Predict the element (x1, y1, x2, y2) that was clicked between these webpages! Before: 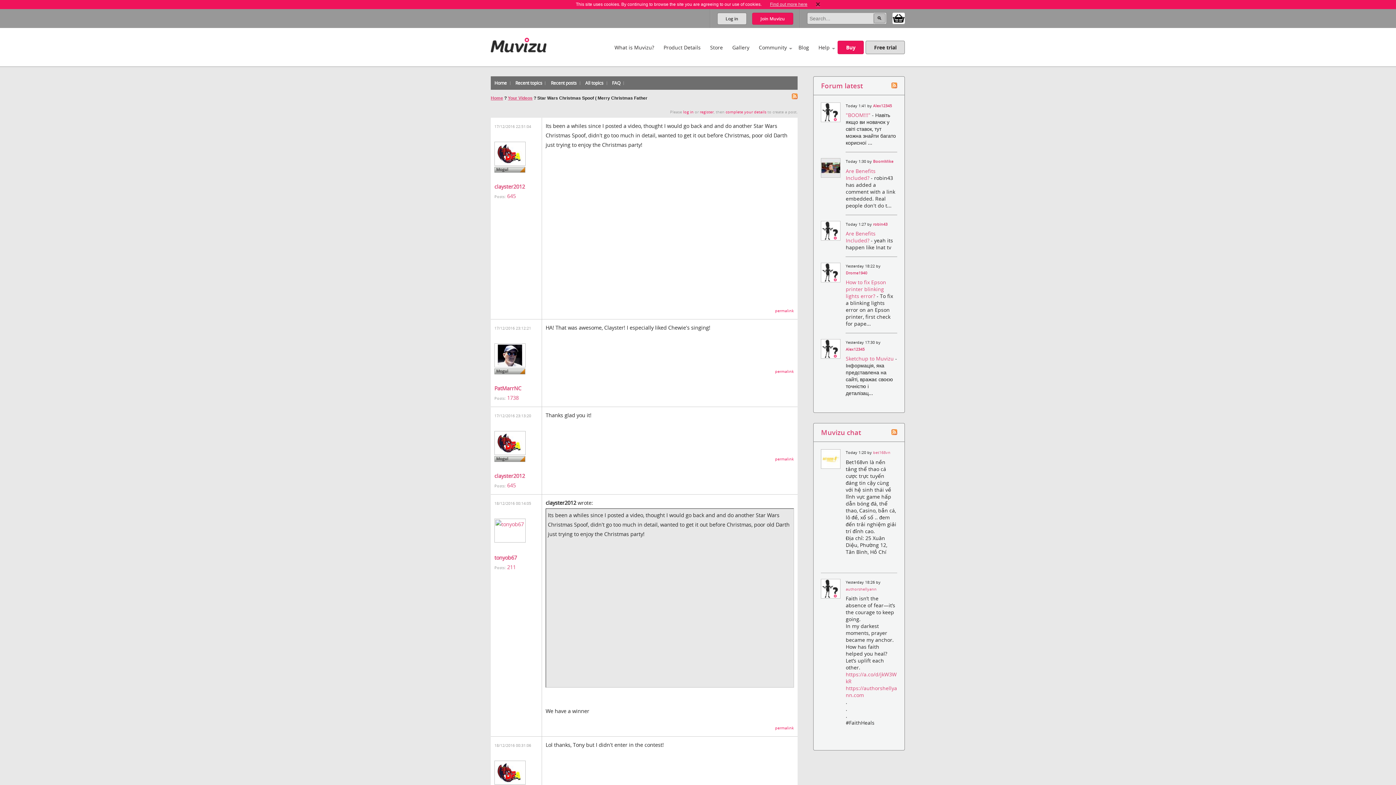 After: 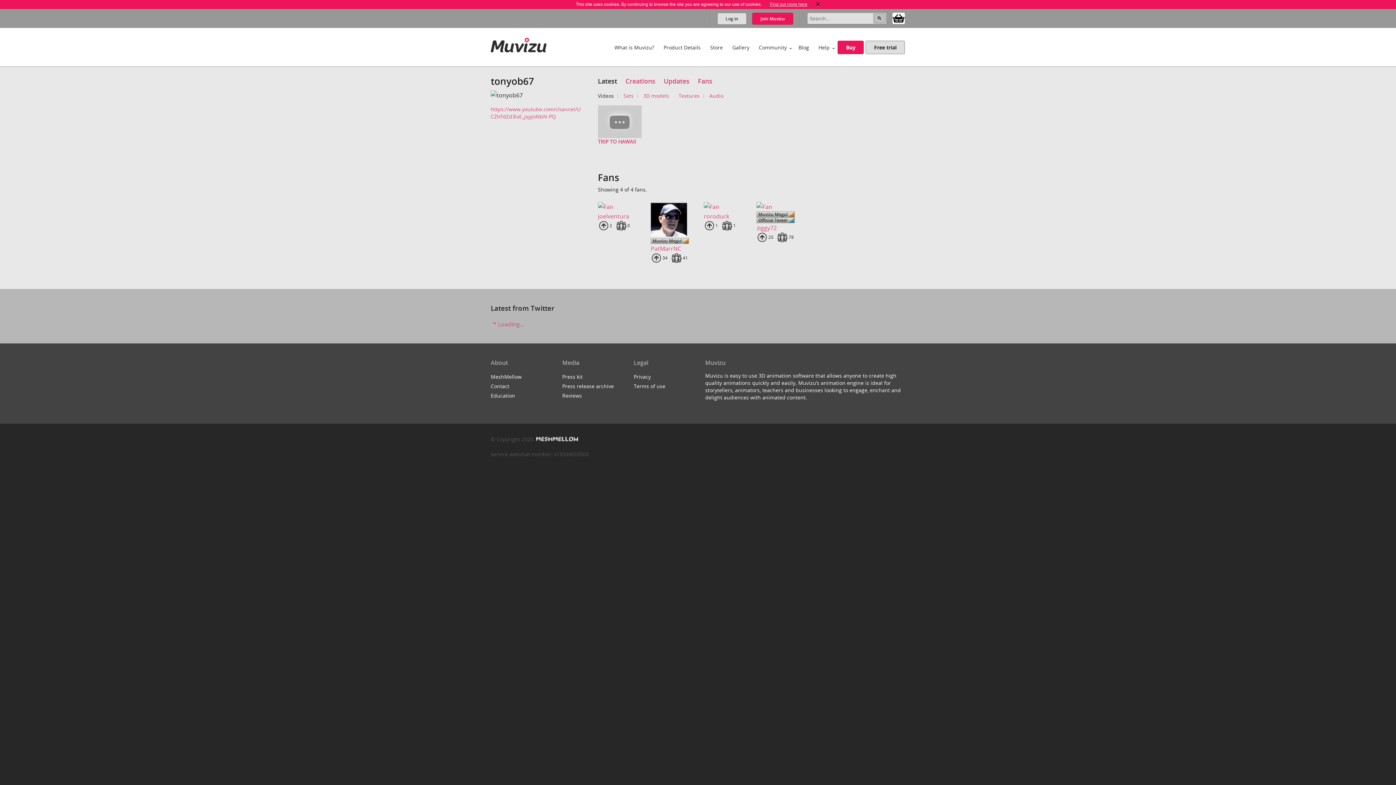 Action: bbox: (494, 554, 517, 561) label: tonyob67